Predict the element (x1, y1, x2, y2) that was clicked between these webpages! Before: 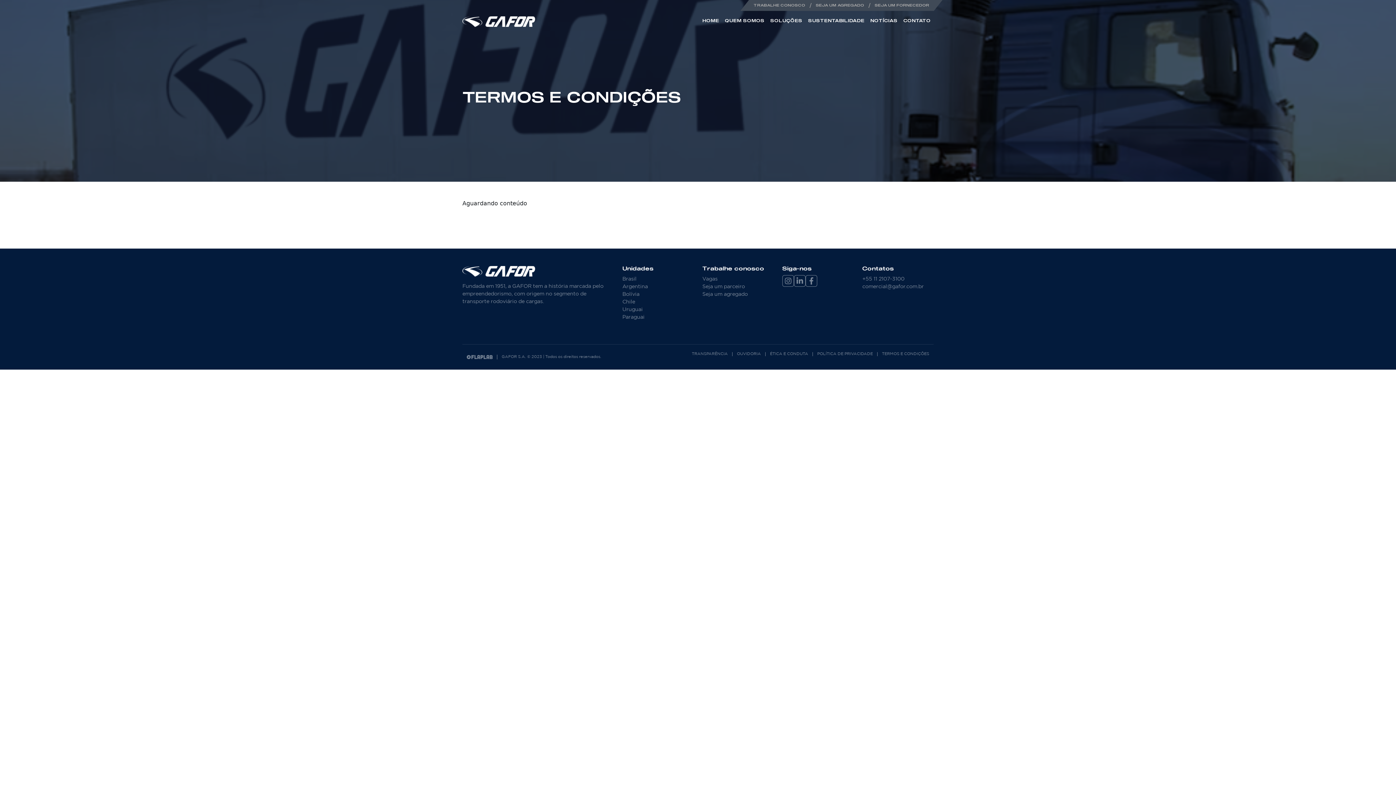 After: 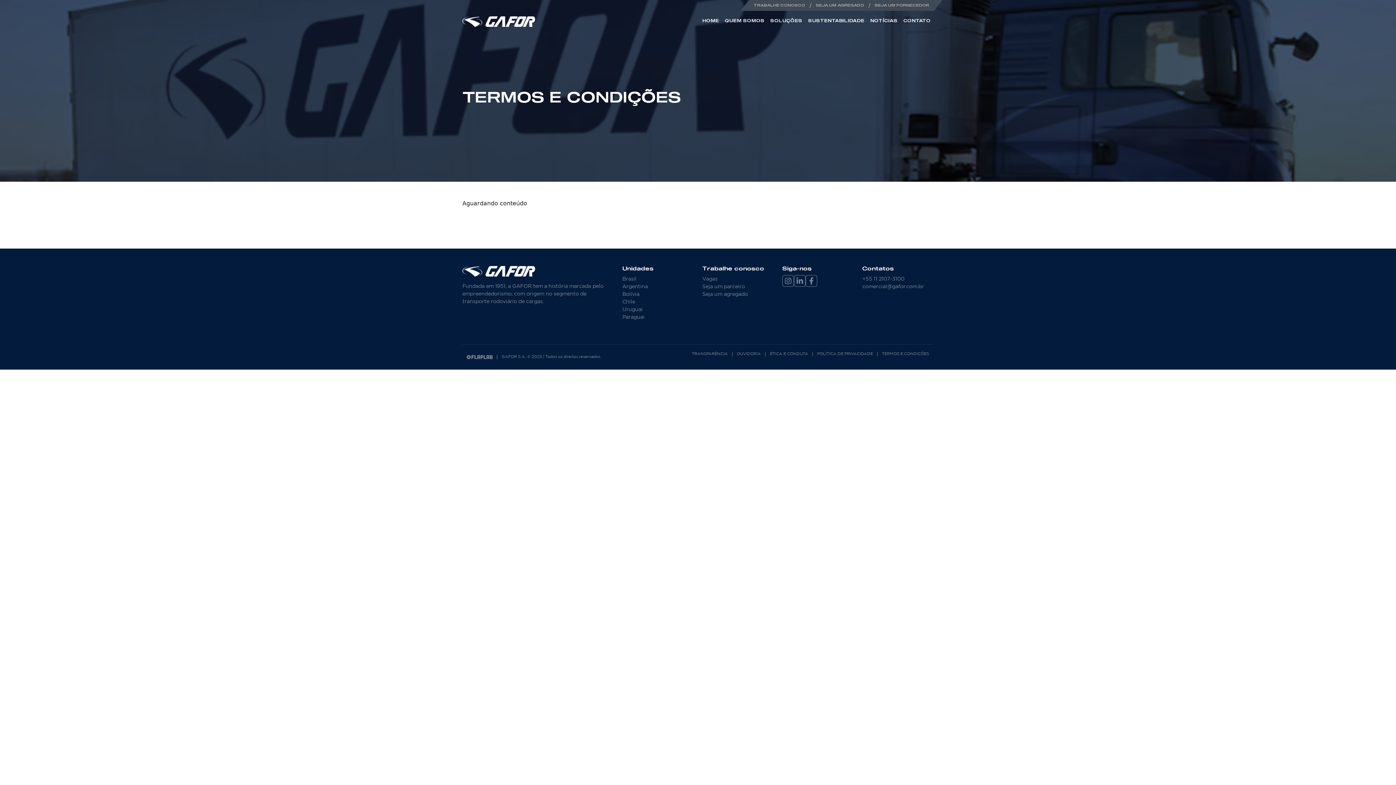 Action: label: TERMOS E CONDIÇÕES bbox: (882, 352, 929, 356)